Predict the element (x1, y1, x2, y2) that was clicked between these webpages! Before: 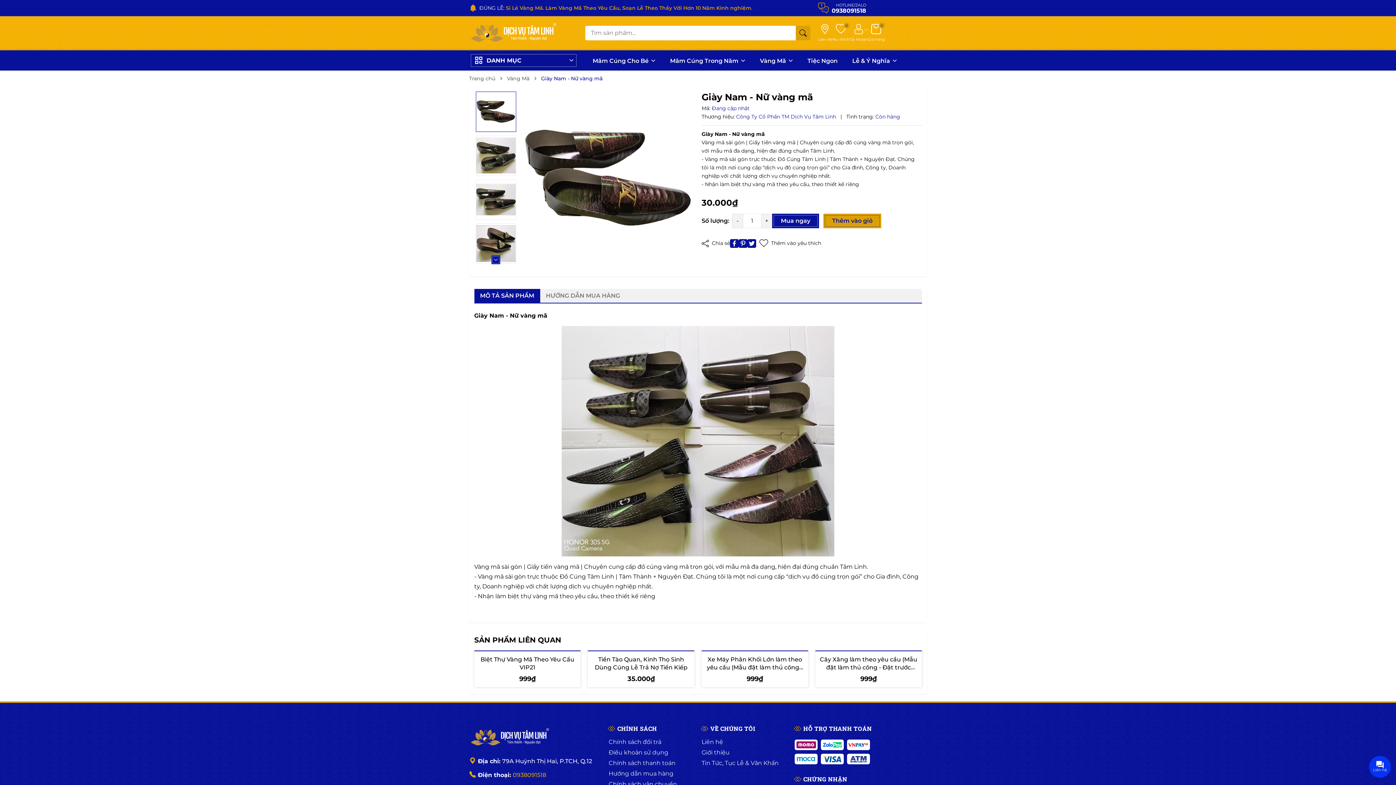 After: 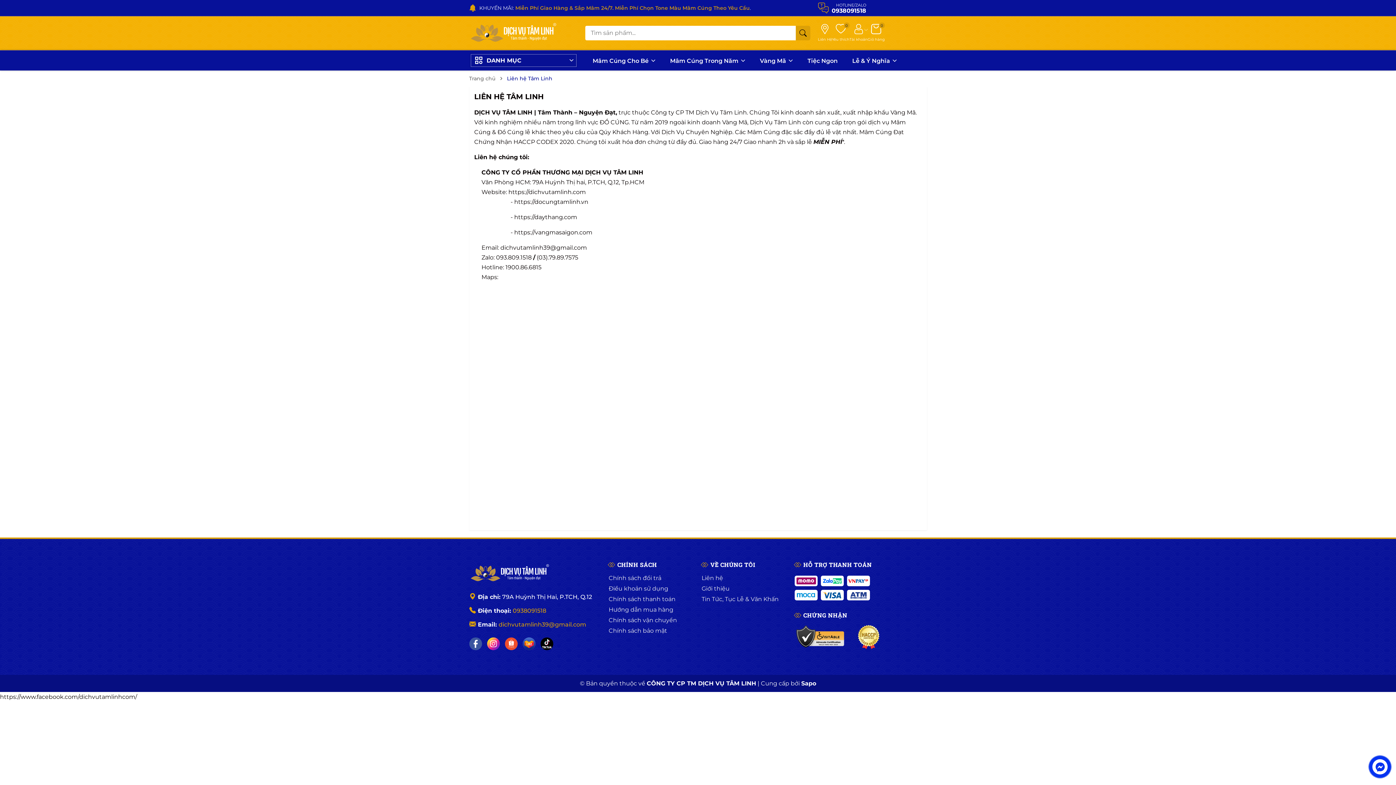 Action: bbox: (818, 23, 832, 42) label: Liên Hệ